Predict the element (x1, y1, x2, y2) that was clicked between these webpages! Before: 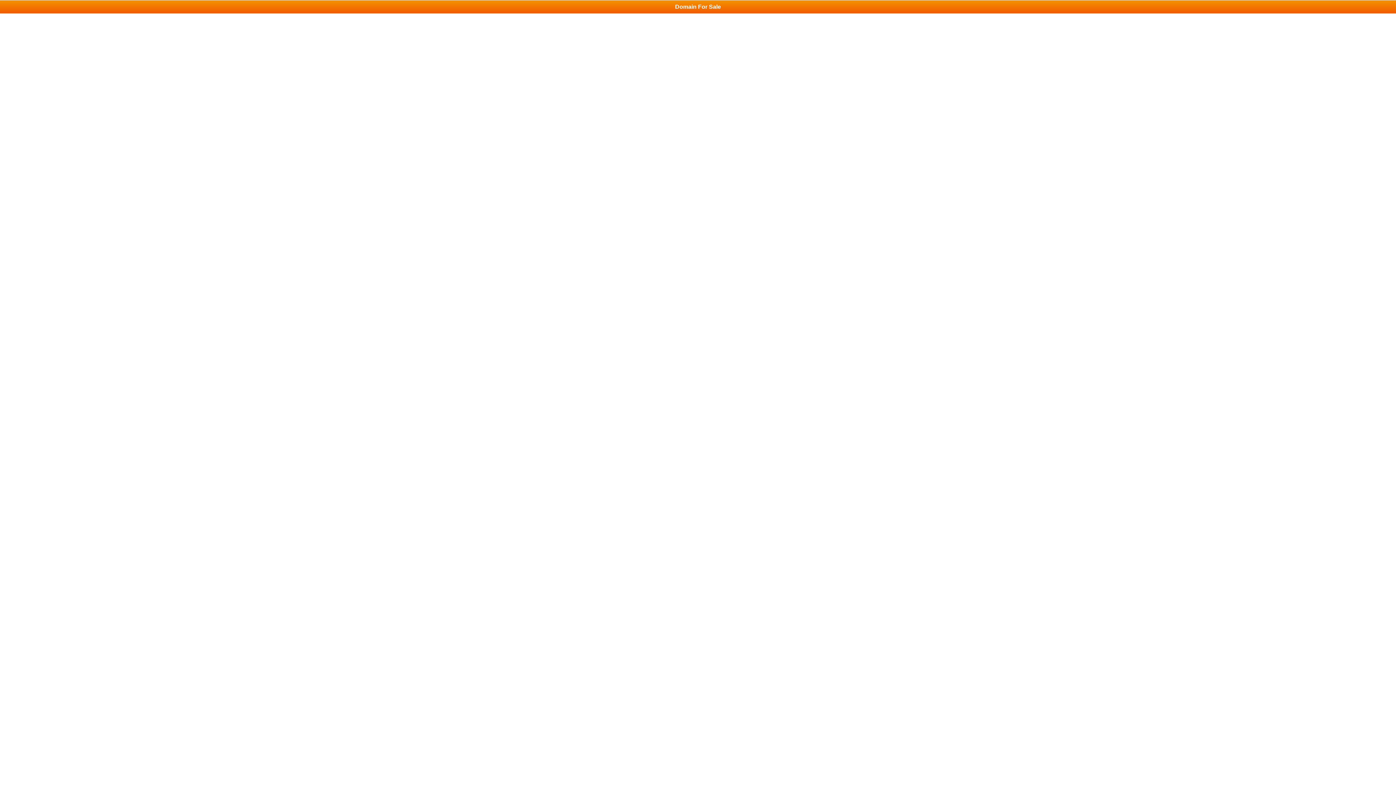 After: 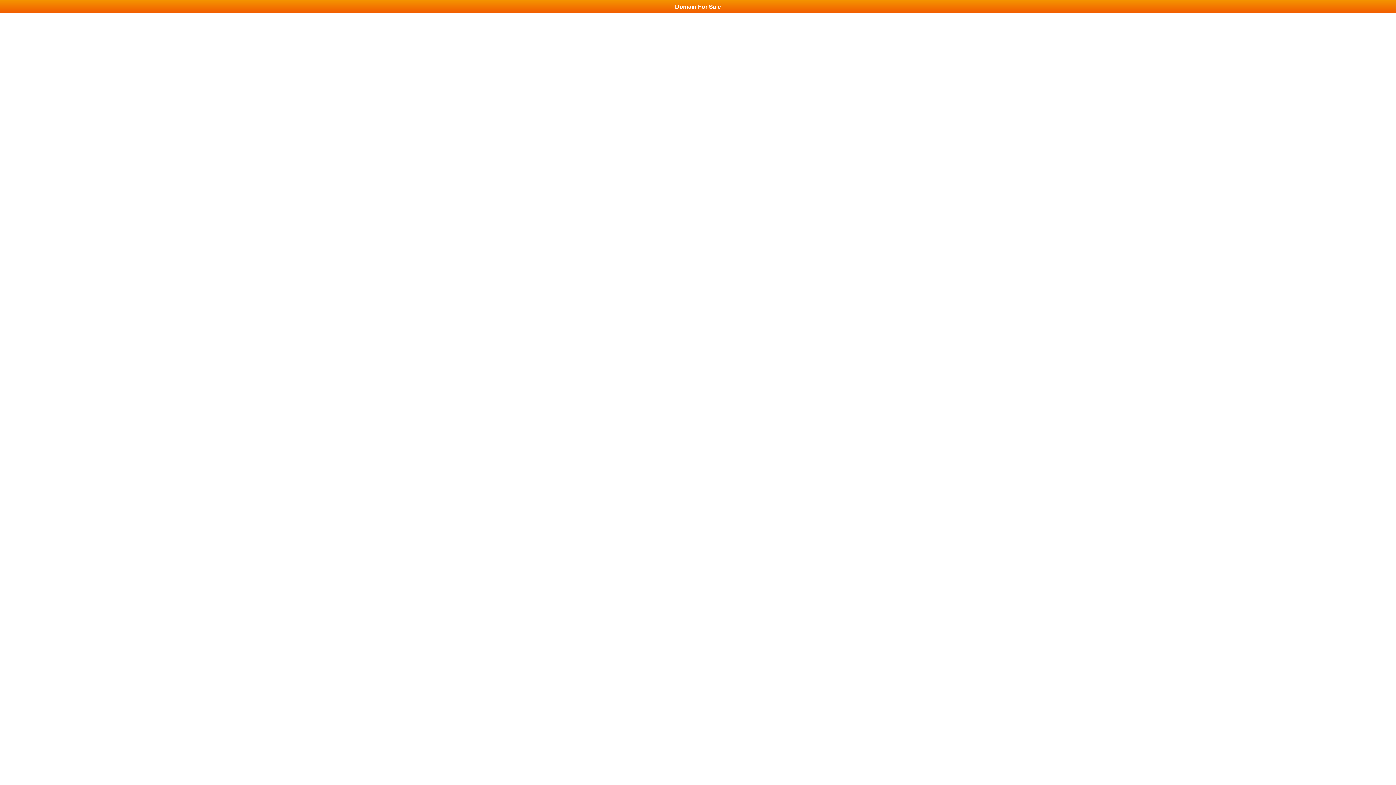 Action: label: Domain For Sale bbox: (0, 0, 1396, 13)